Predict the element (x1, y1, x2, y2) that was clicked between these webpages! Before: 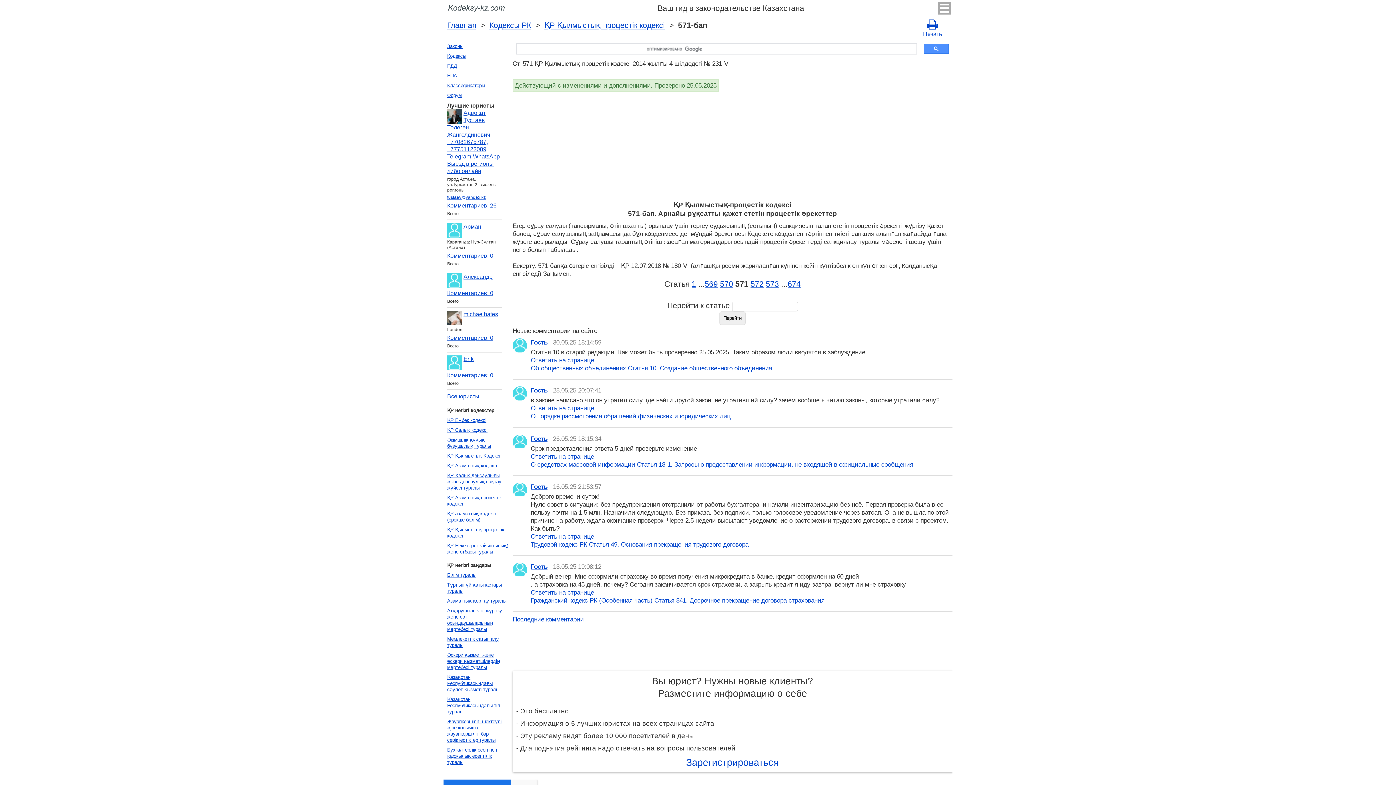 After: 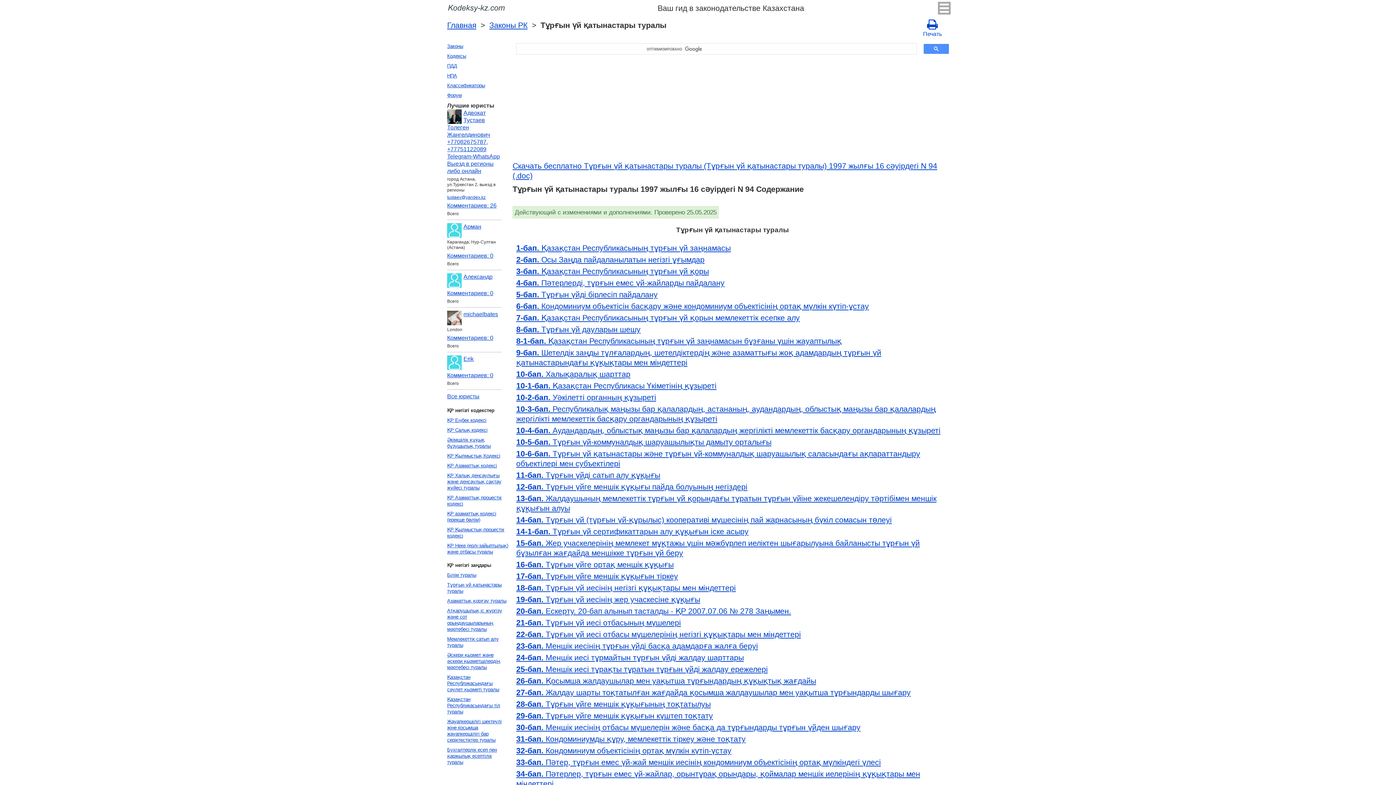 Action: bbox: (445, 580, 510, 596) label: Тұрғын үй қатынастары туралы